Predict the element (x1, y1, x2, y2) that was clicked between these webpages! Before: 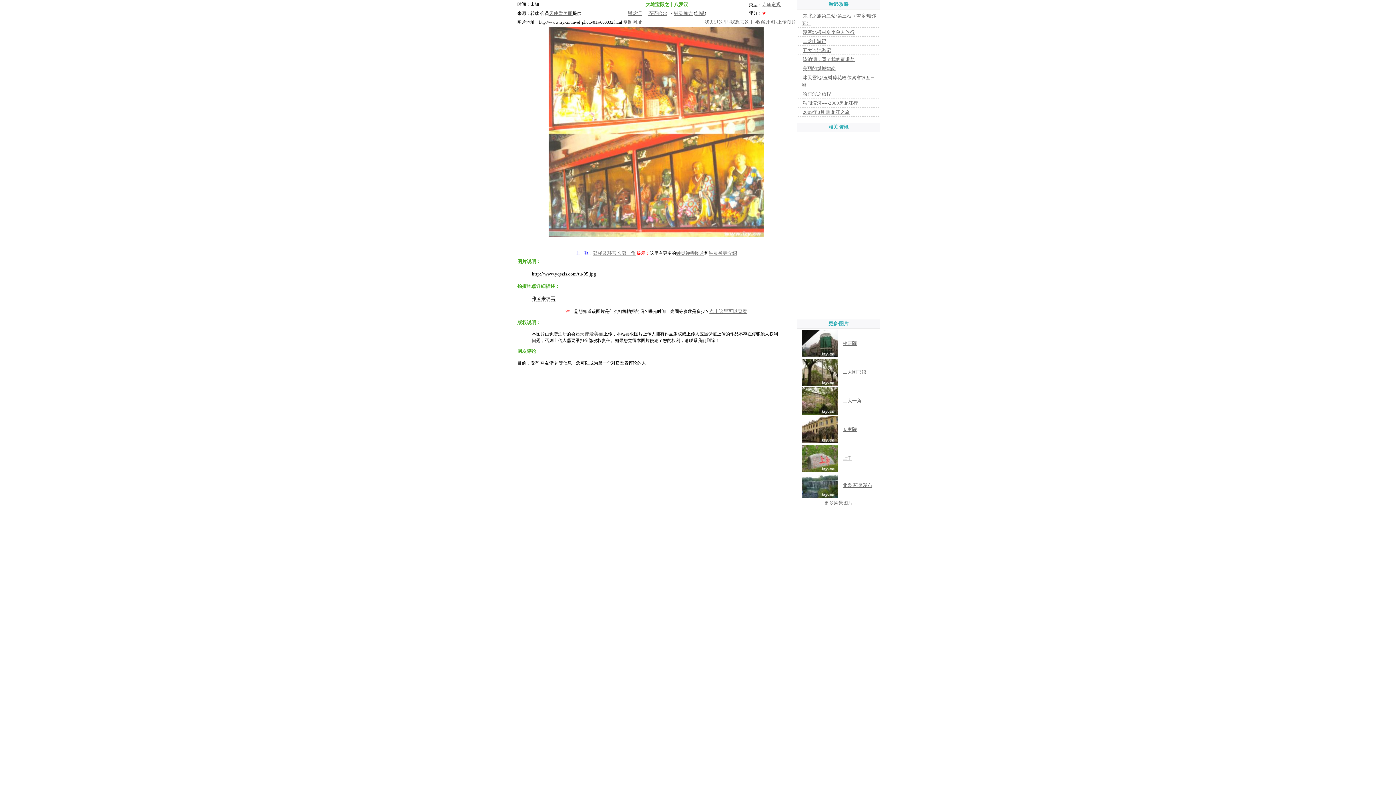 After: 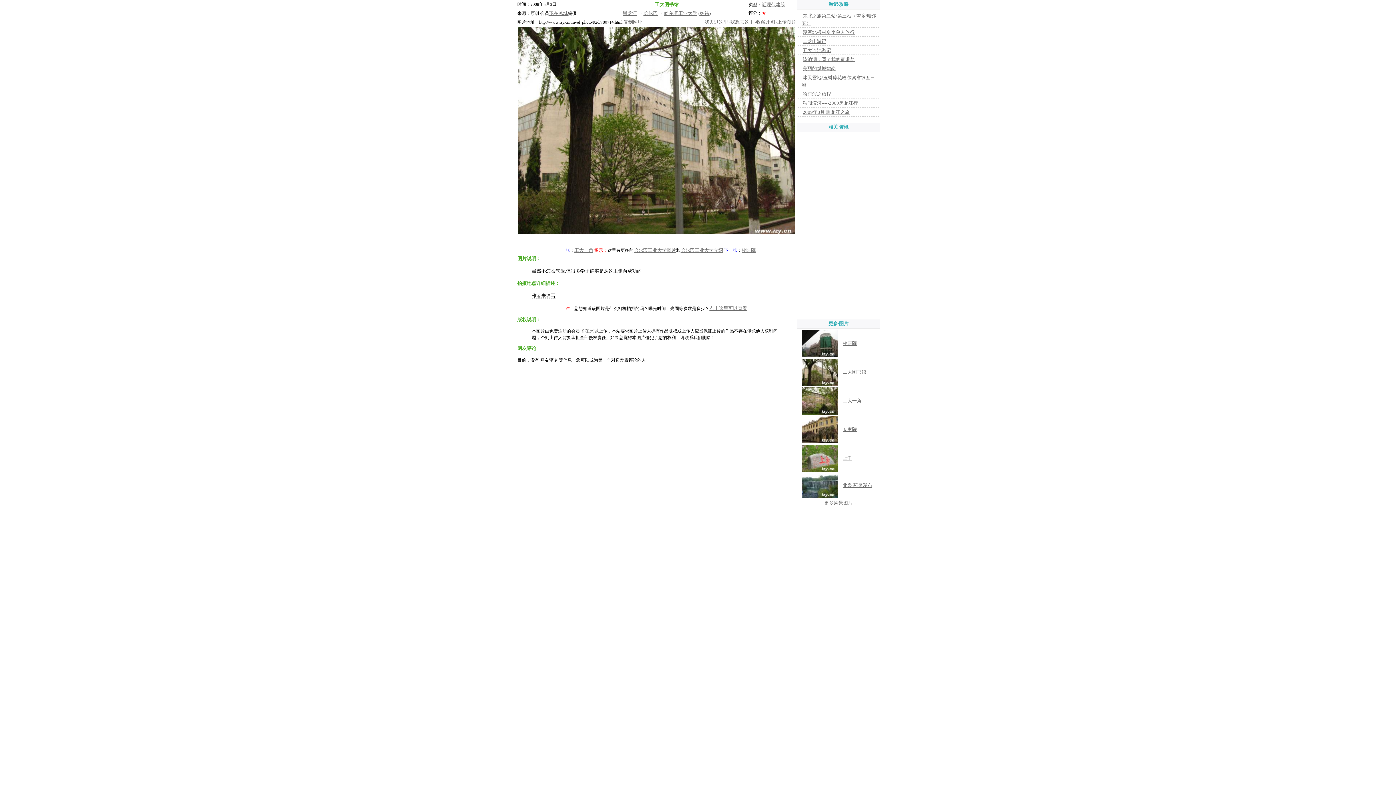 Action: bbox: (801, 381, 838, 387)